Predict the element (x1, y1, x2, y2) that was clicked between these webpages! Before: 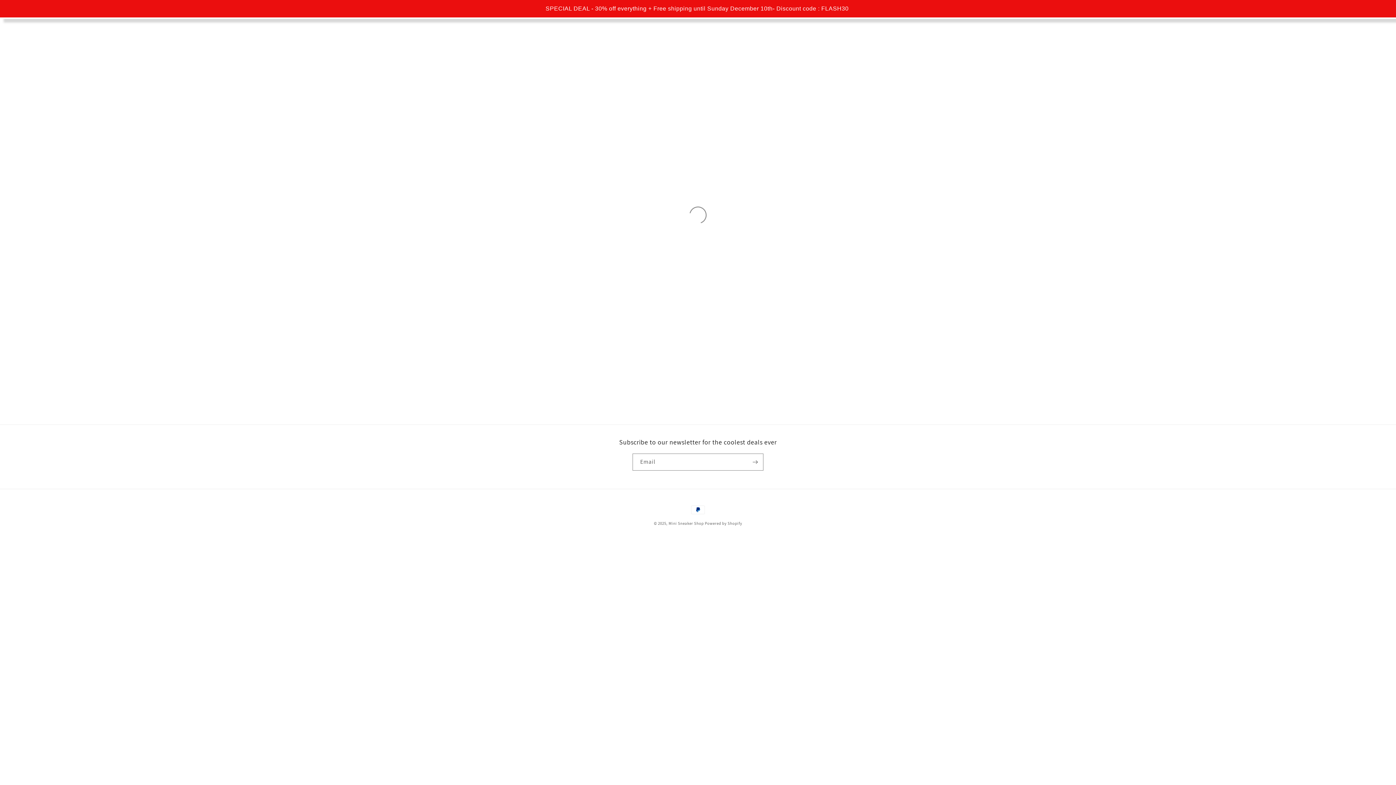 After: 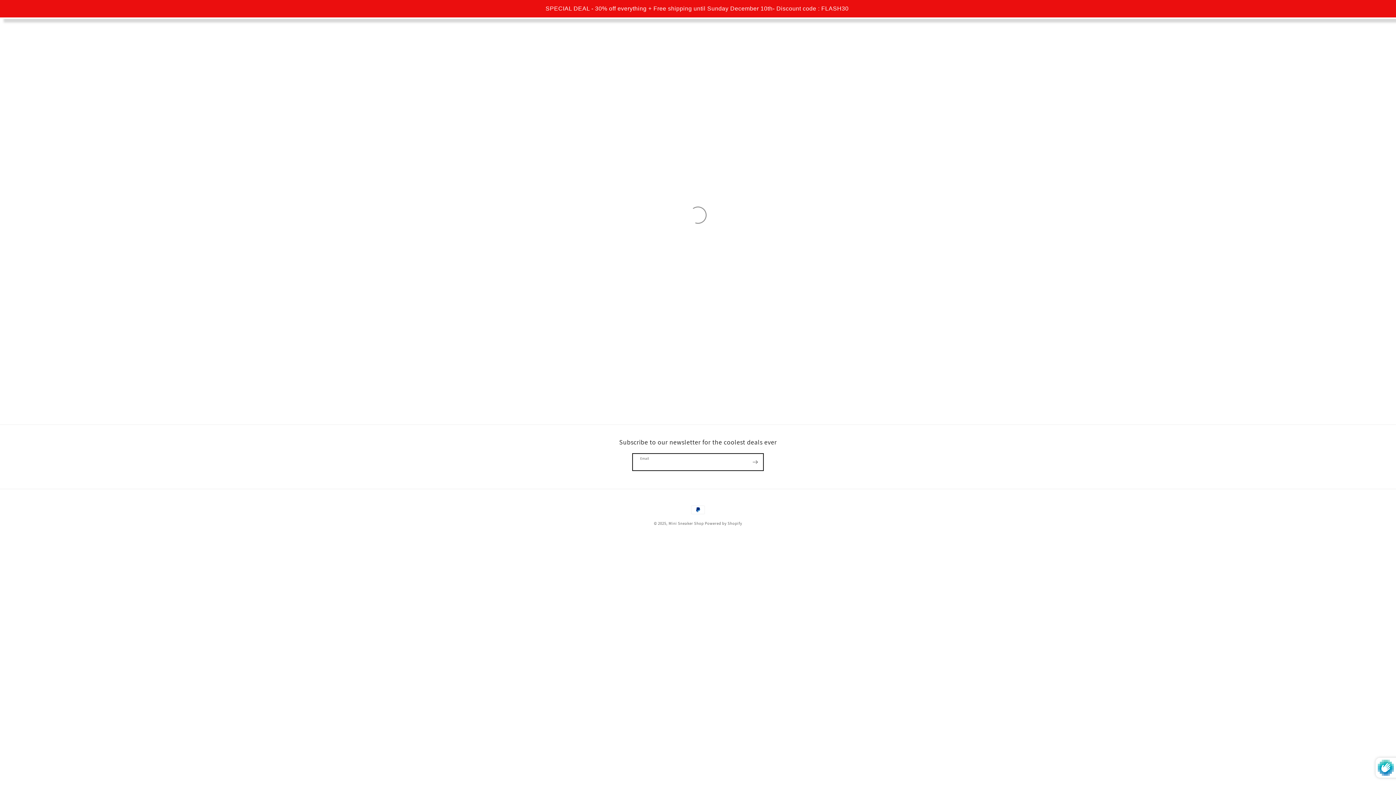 Action: bbox: (747, 453, 763, 470) label: Subscribe